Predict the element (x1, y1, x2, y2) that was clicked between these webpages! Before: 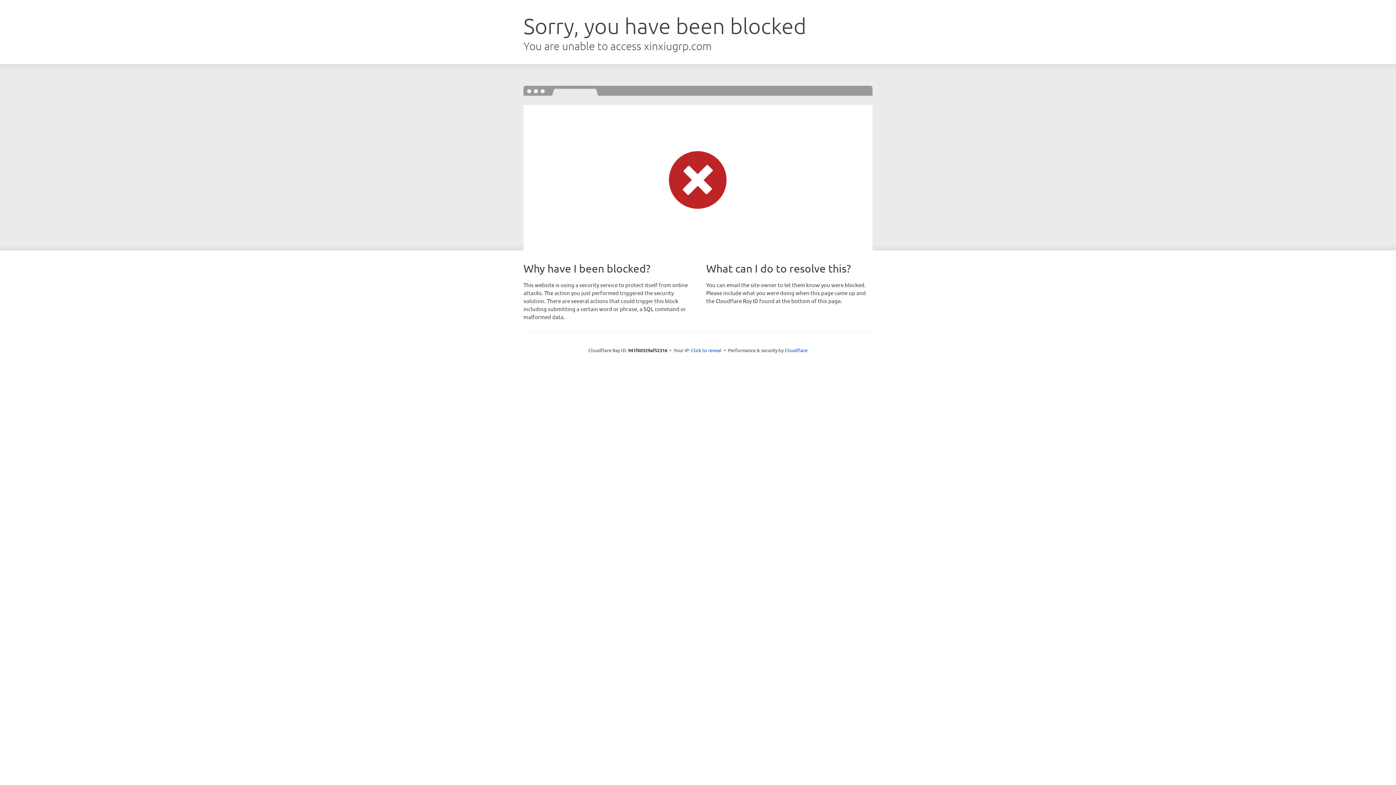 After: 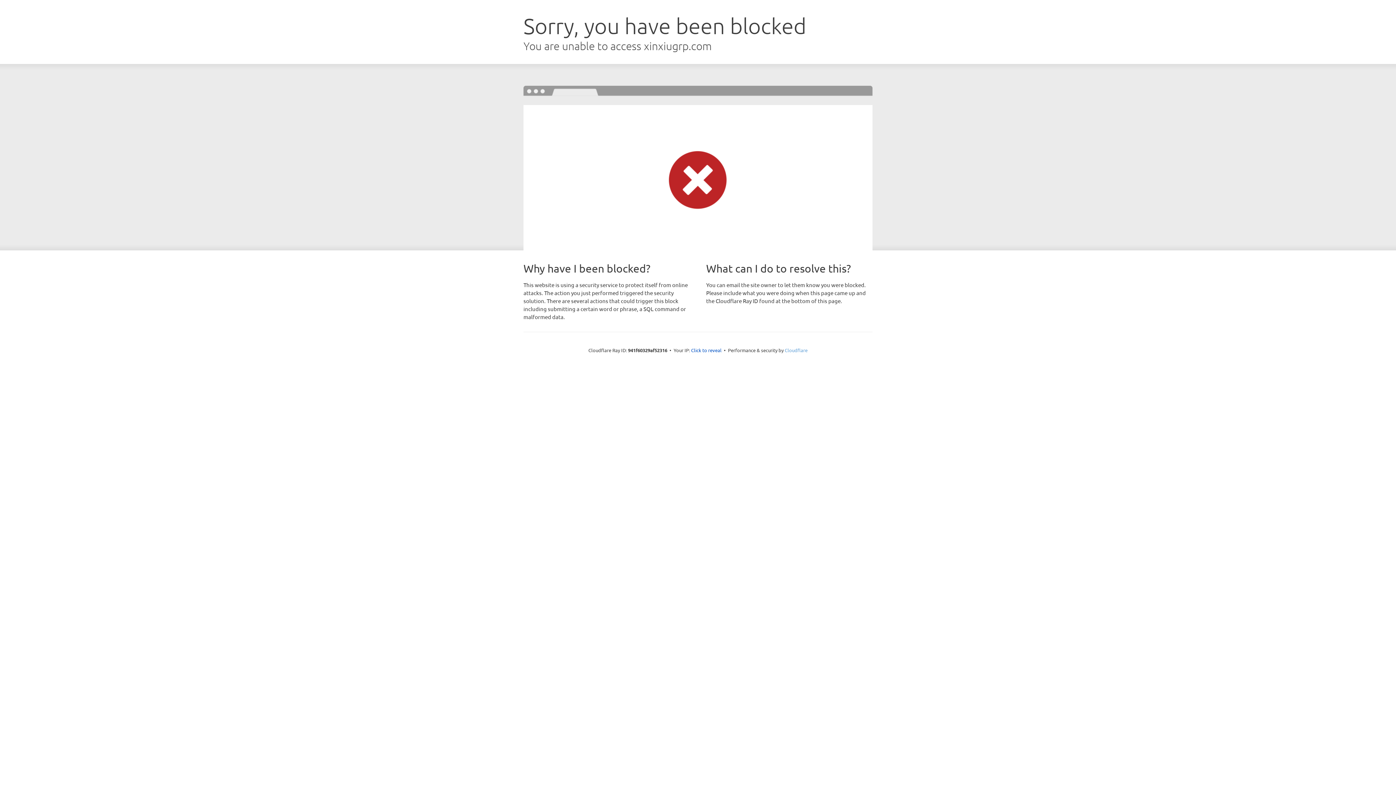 Action: bbox: (784, 347, 807, 353) label: Cloudflare